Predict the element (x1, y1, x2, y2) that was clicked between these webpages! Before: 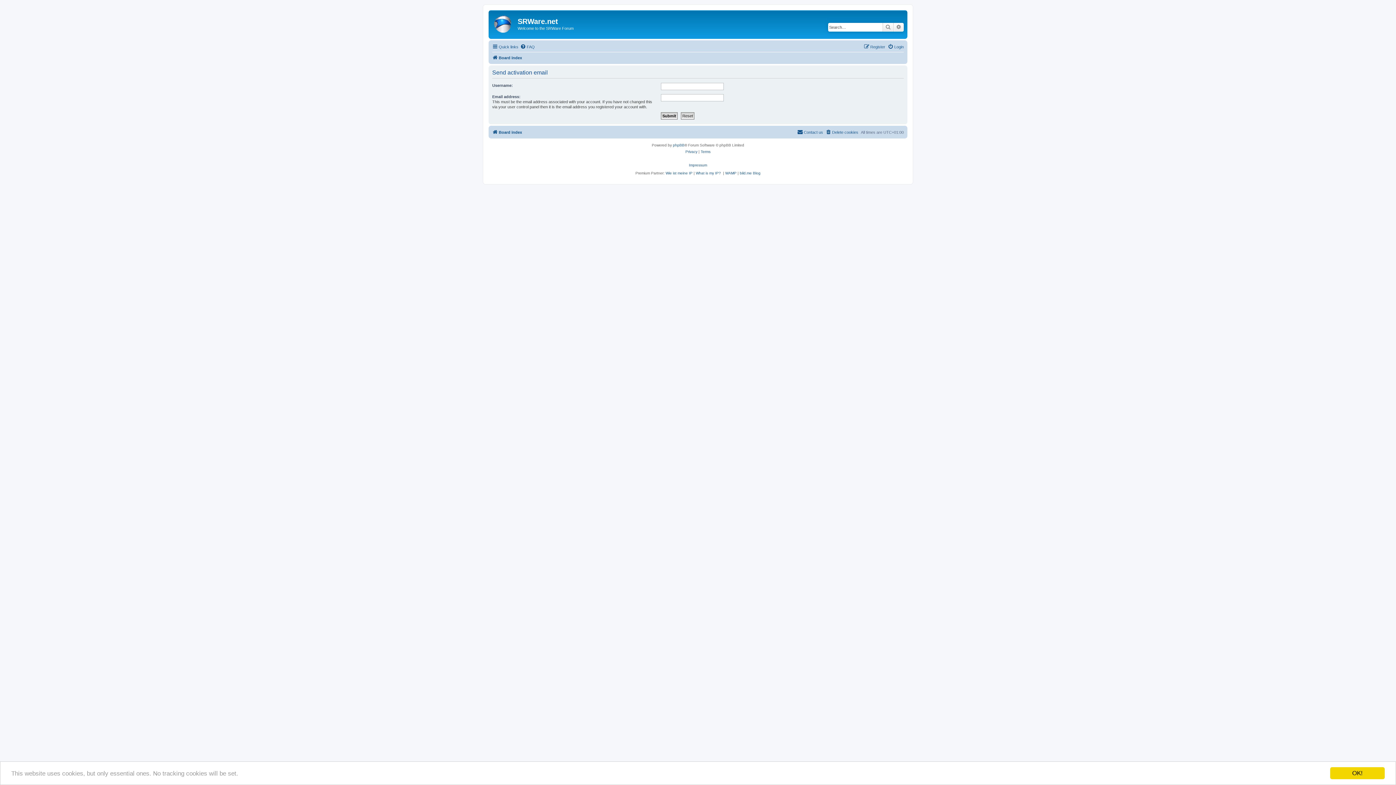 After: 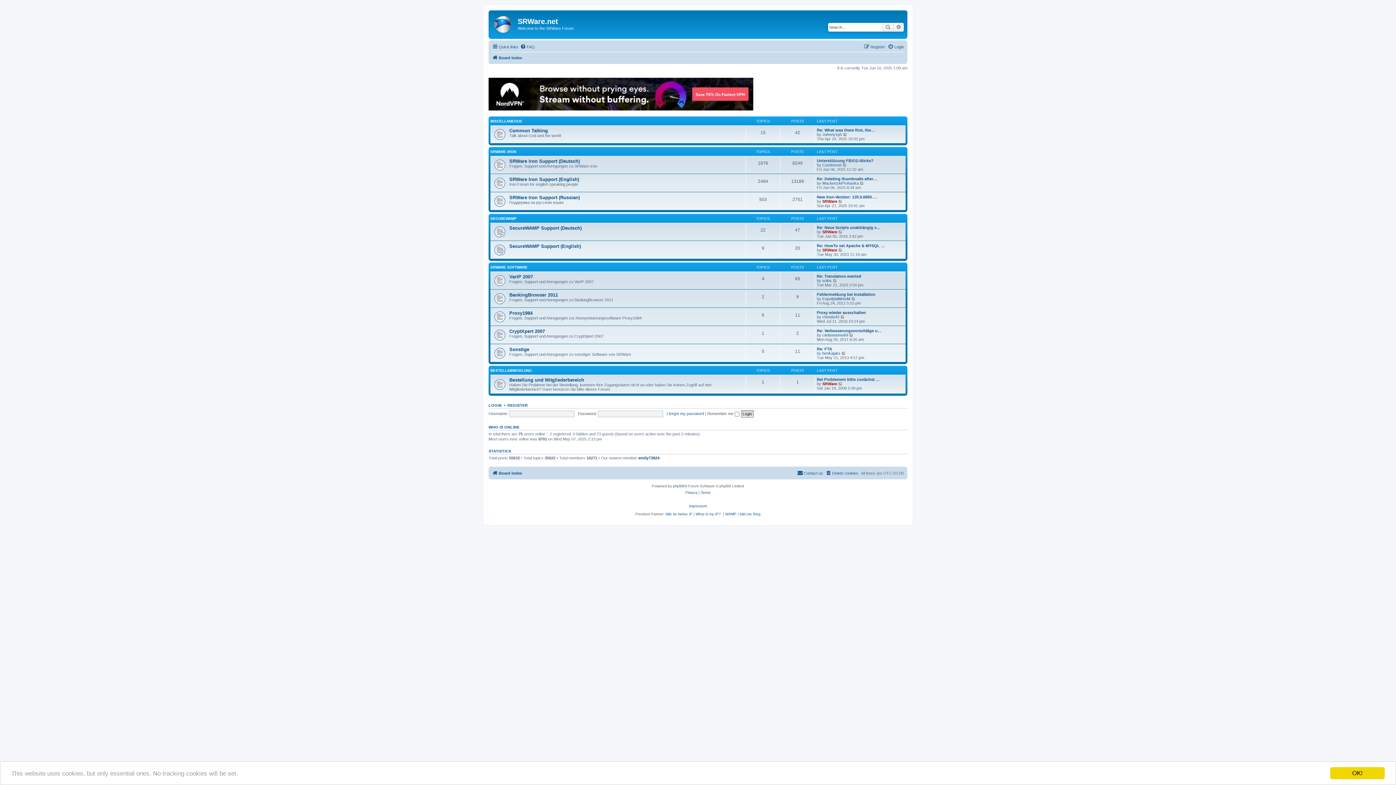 Action: bbox: (490, 12, 517, 35)